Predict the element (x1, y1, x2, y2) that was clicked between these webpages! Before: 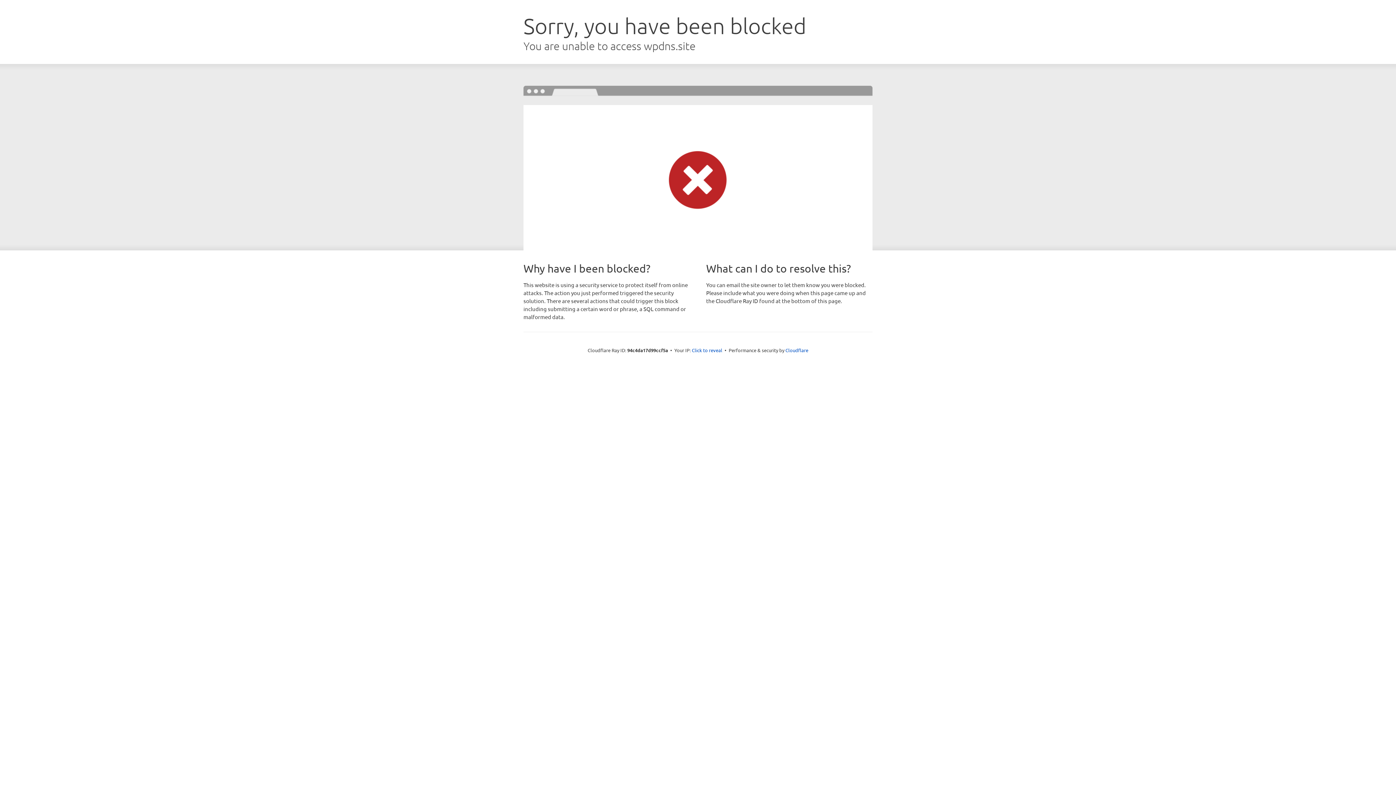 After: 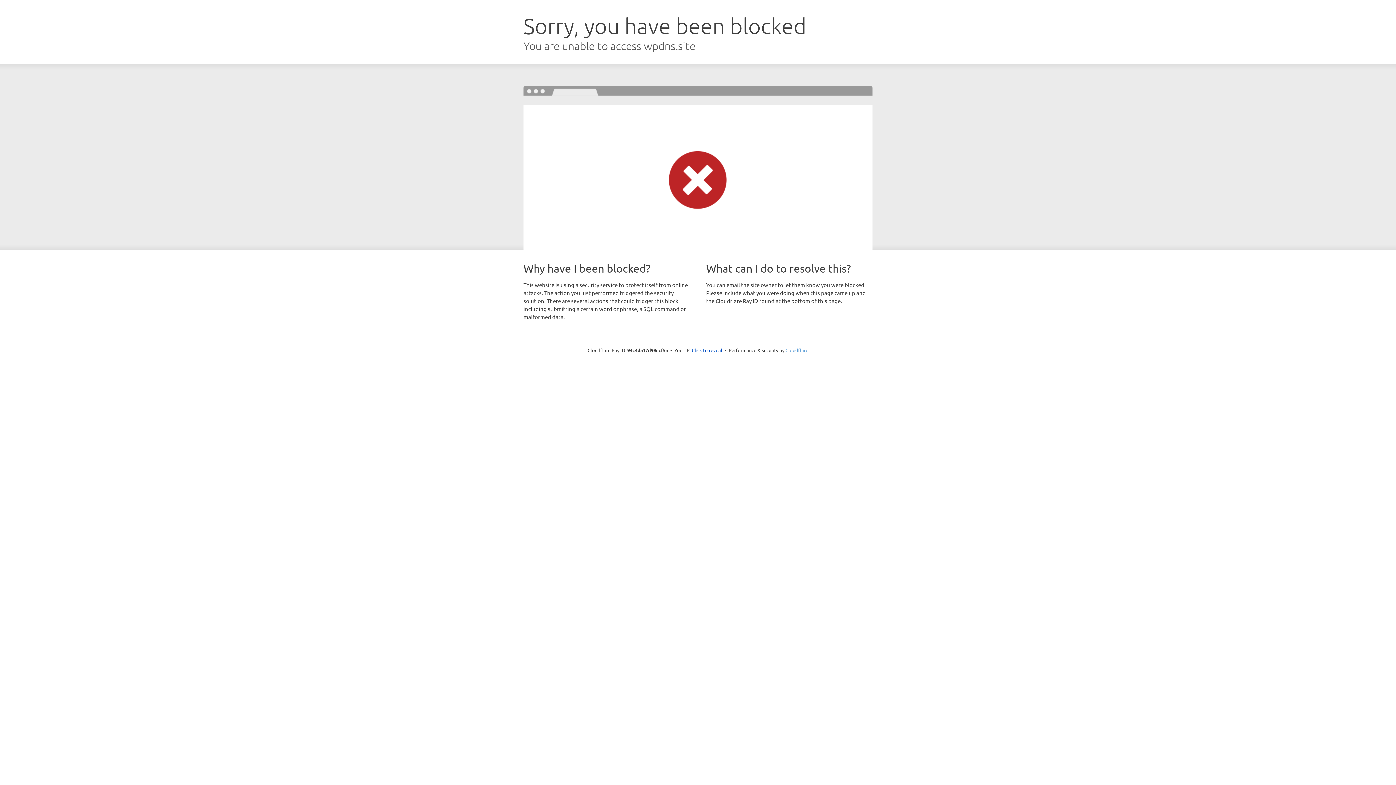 Action: bbox: (785, 347, 808, 353) label: Cloudflare